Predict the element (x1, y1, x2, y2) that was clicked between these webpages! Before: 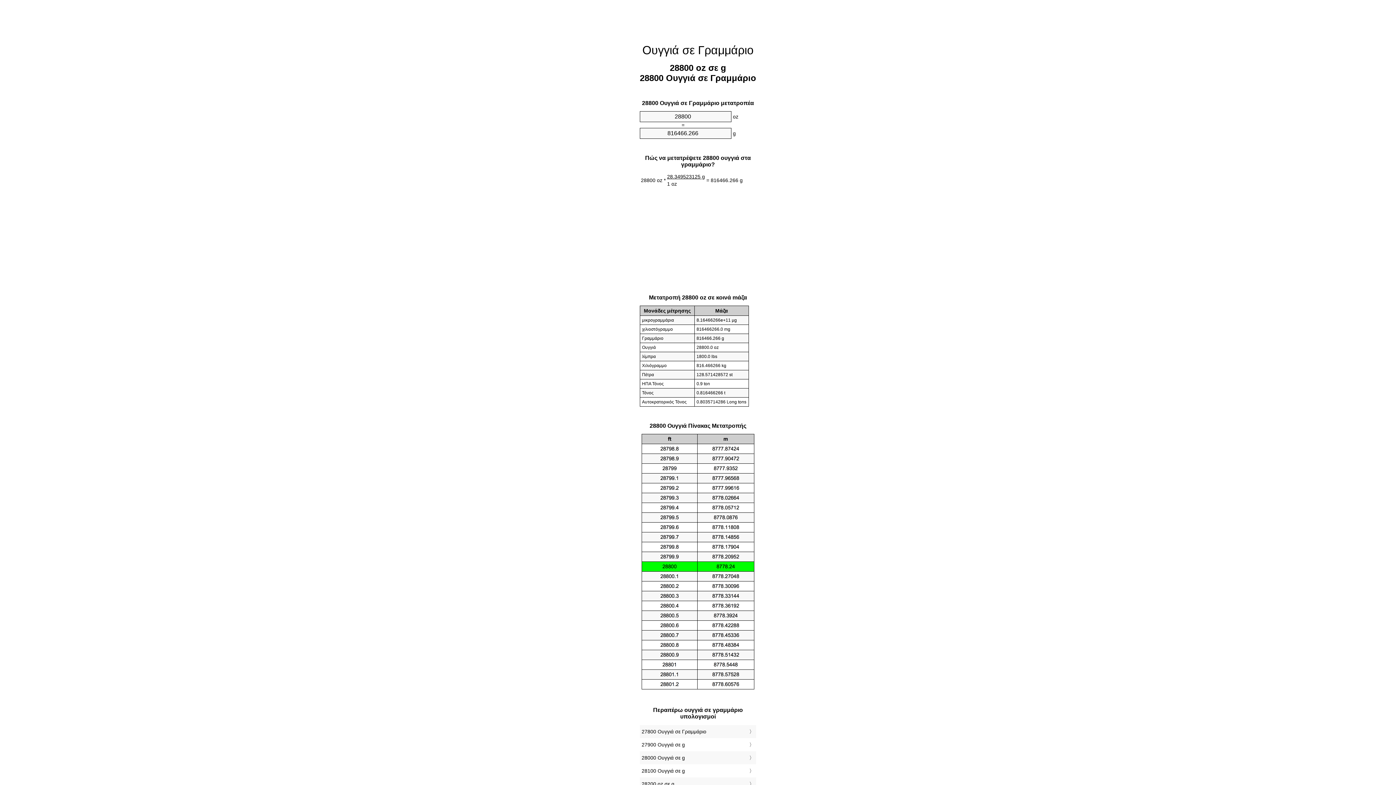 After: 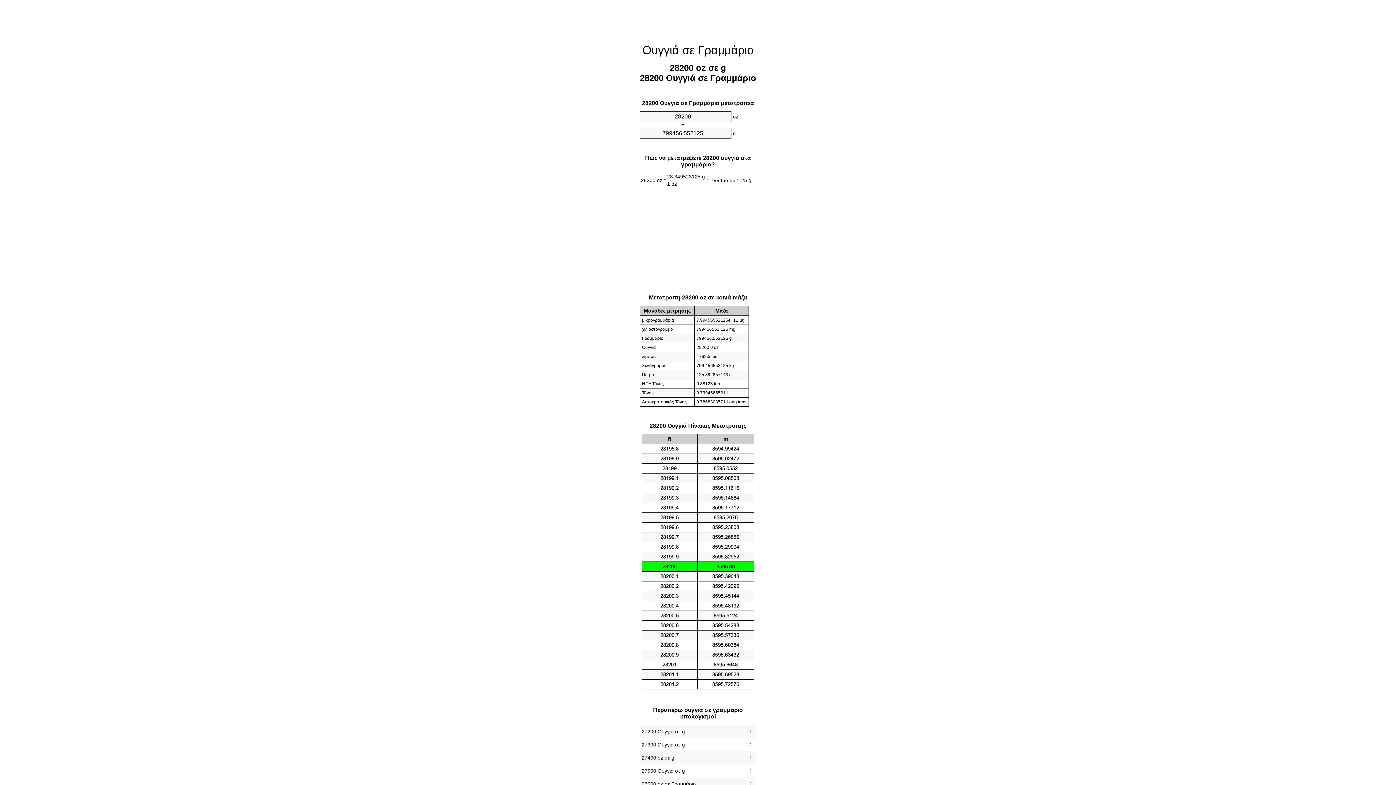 Action: bbox: (641, 779, 754, 789) label: 28200 oz σε g